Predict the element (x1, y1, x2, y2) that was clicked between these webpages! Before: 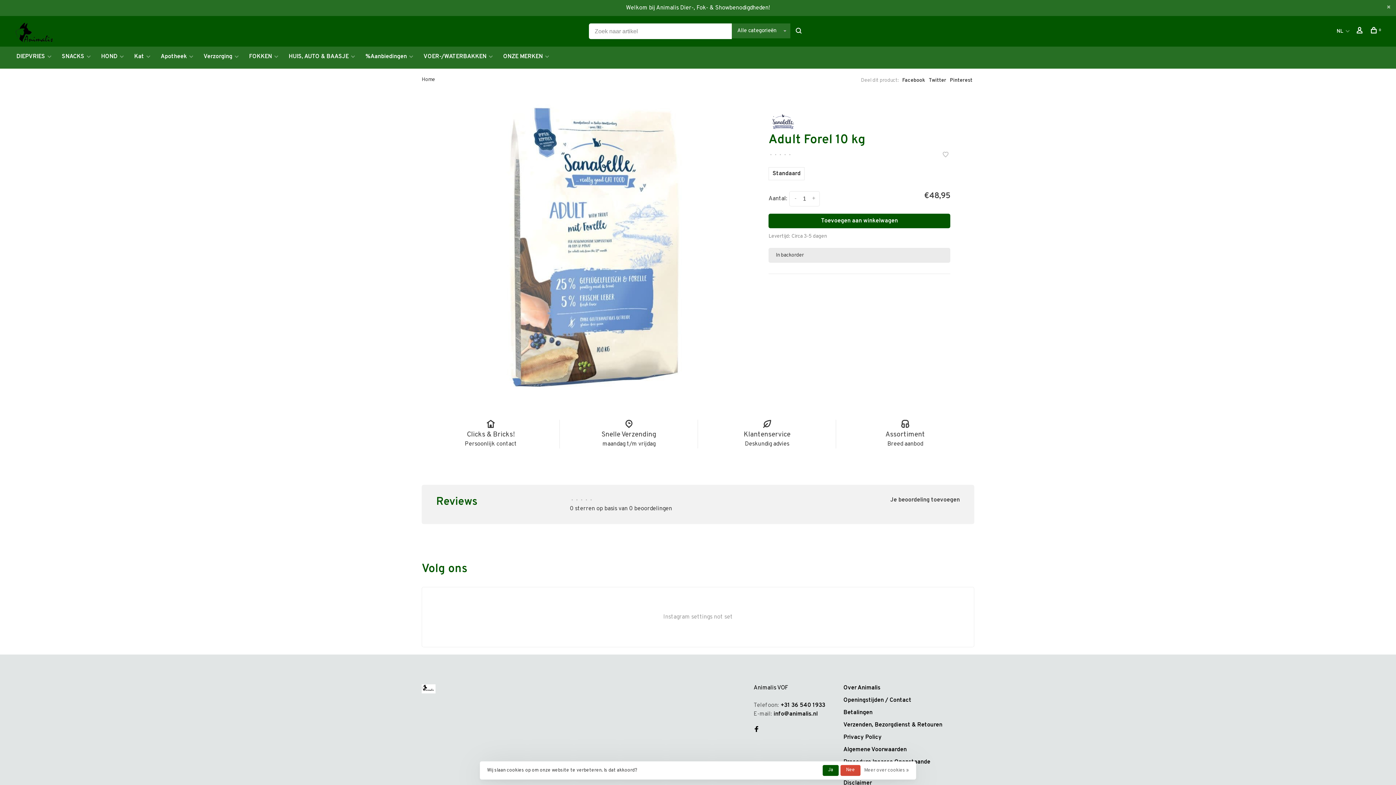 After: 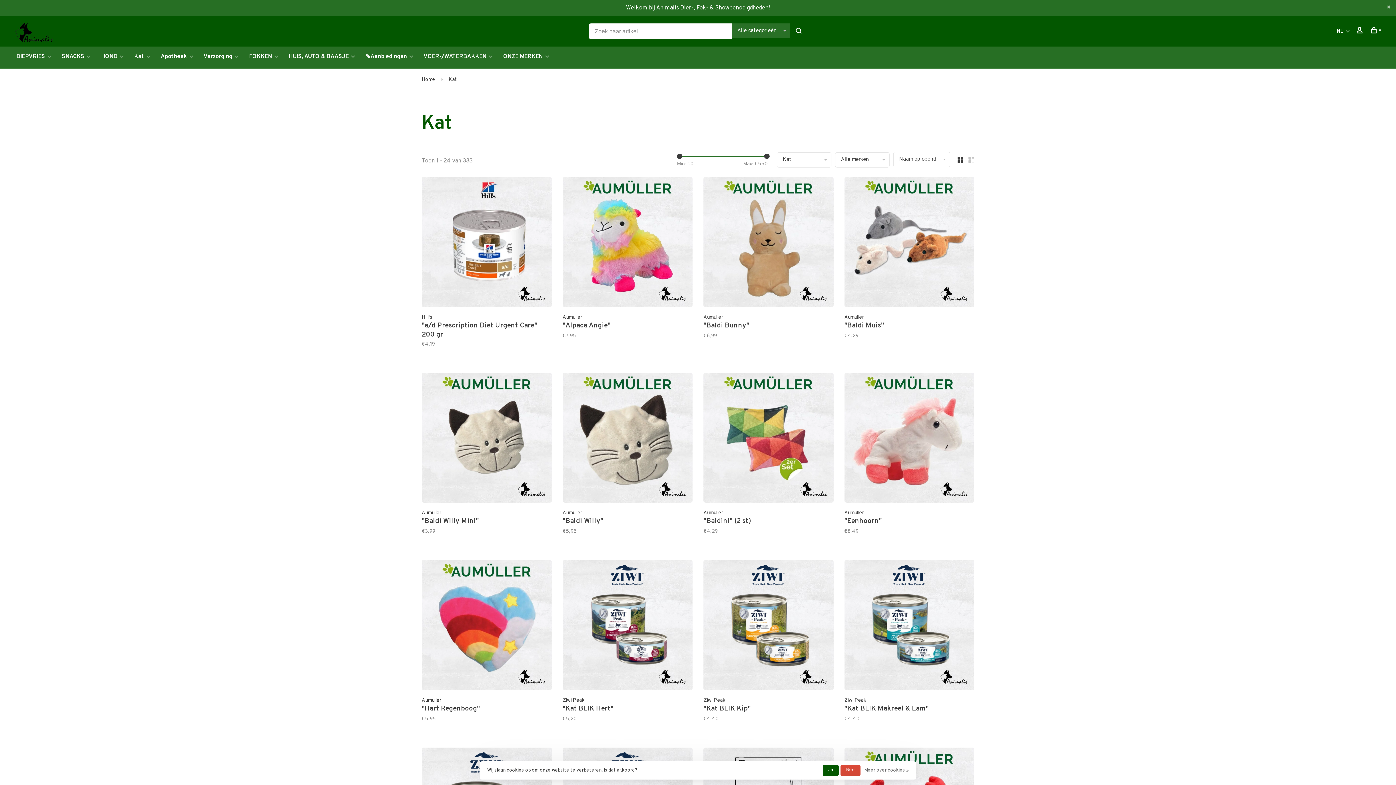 Action: label: Kat bbox: (134, 53, 144, 60)